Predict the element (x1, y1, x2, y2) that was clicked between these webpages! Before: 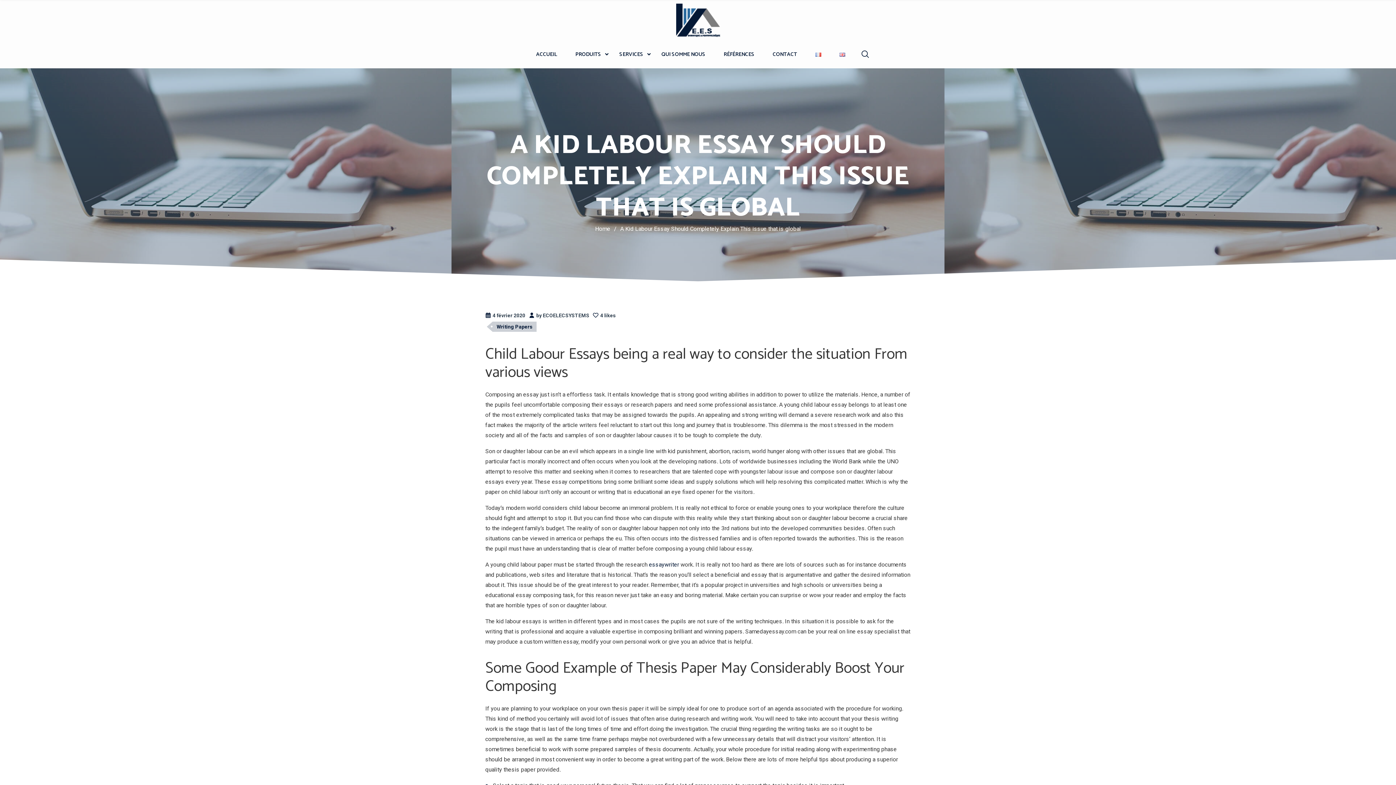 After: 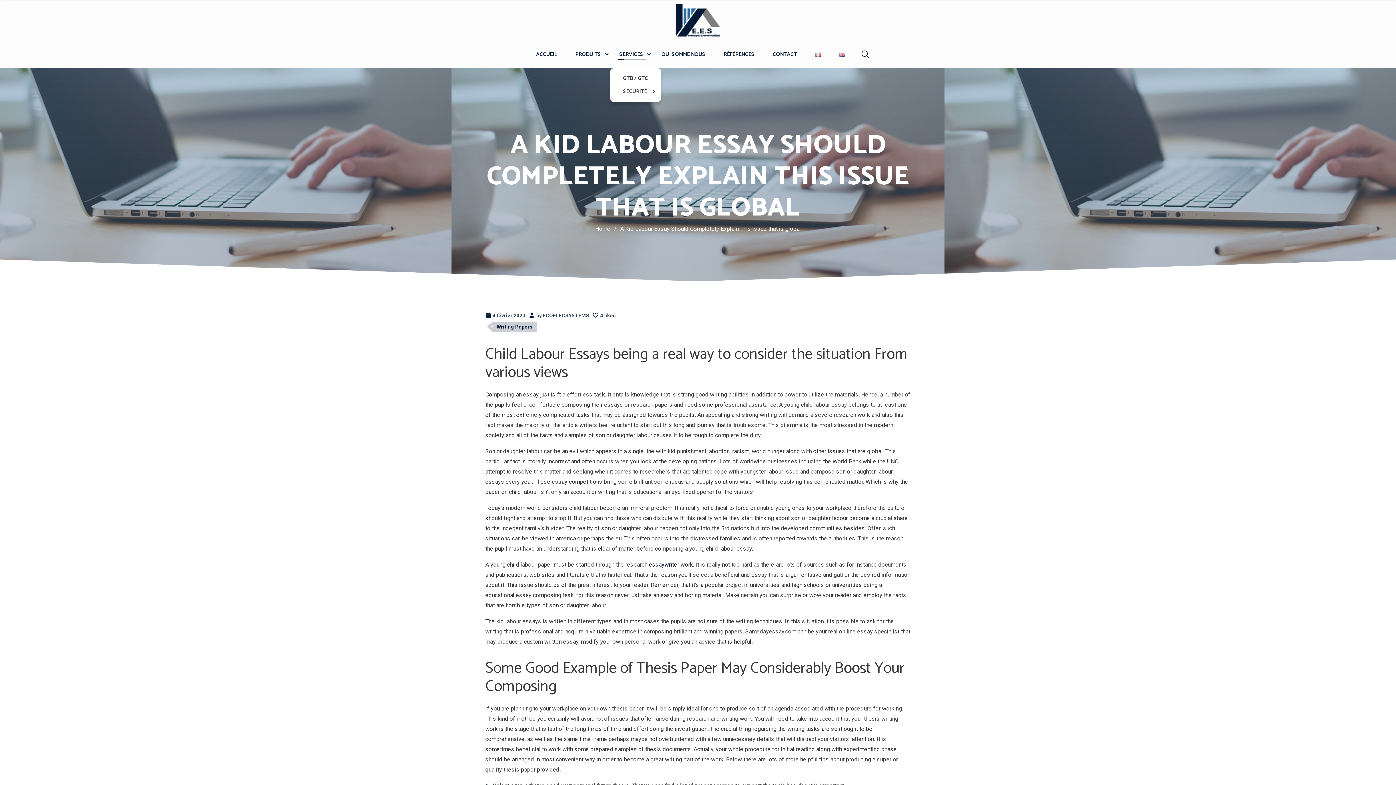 Action: bbox: (617, 48, 645, 61) label: SERVICES